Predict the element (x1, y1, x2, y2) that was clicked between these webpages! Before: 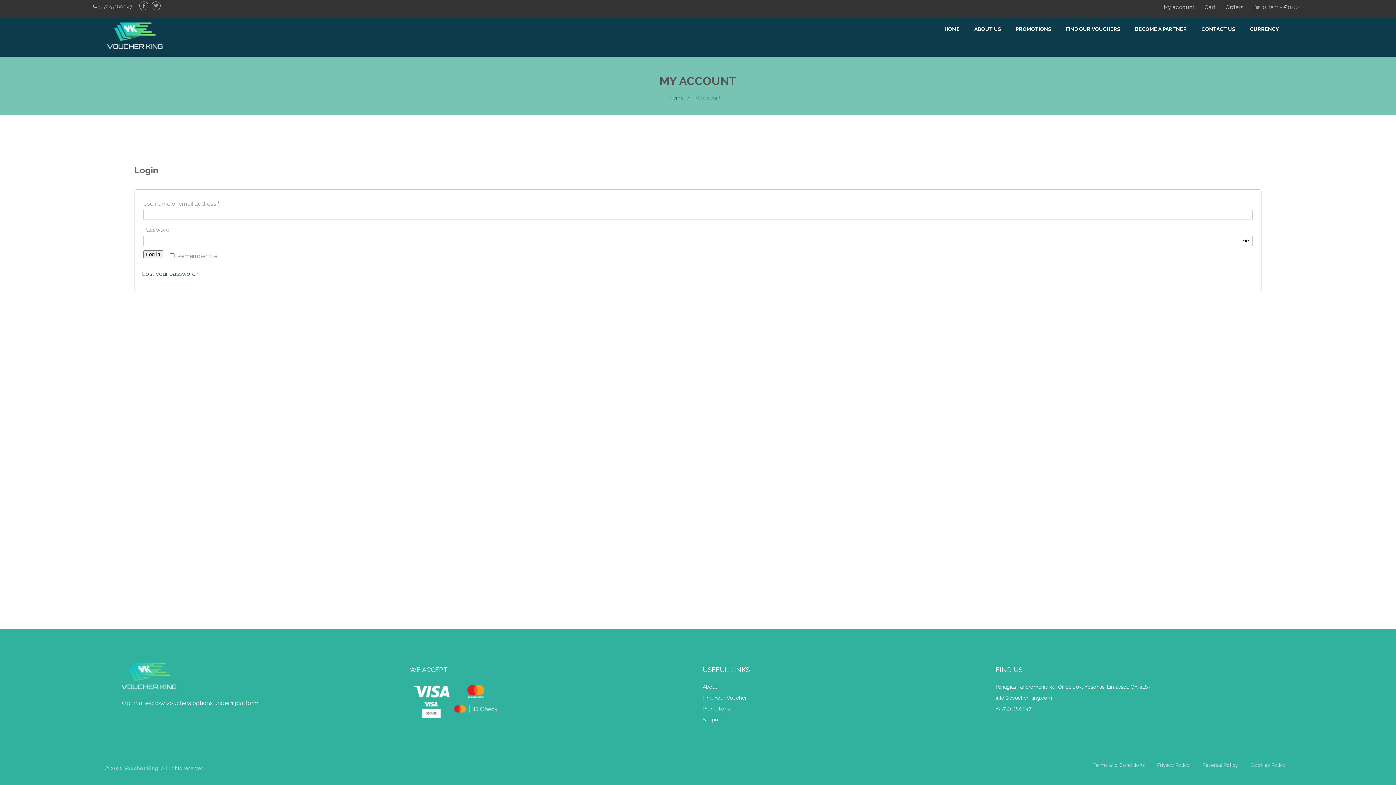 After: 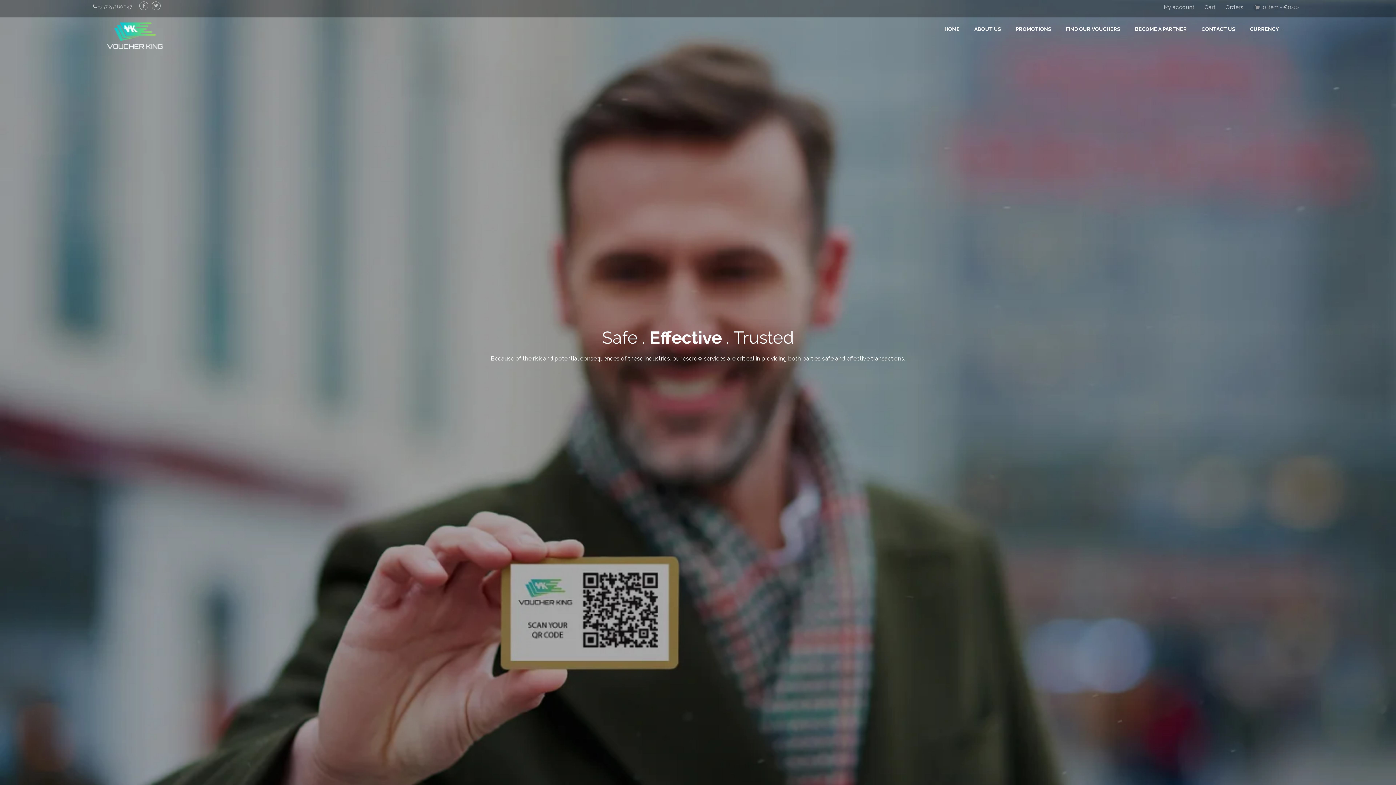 Action: bbox: (104, 49, 165, 56)